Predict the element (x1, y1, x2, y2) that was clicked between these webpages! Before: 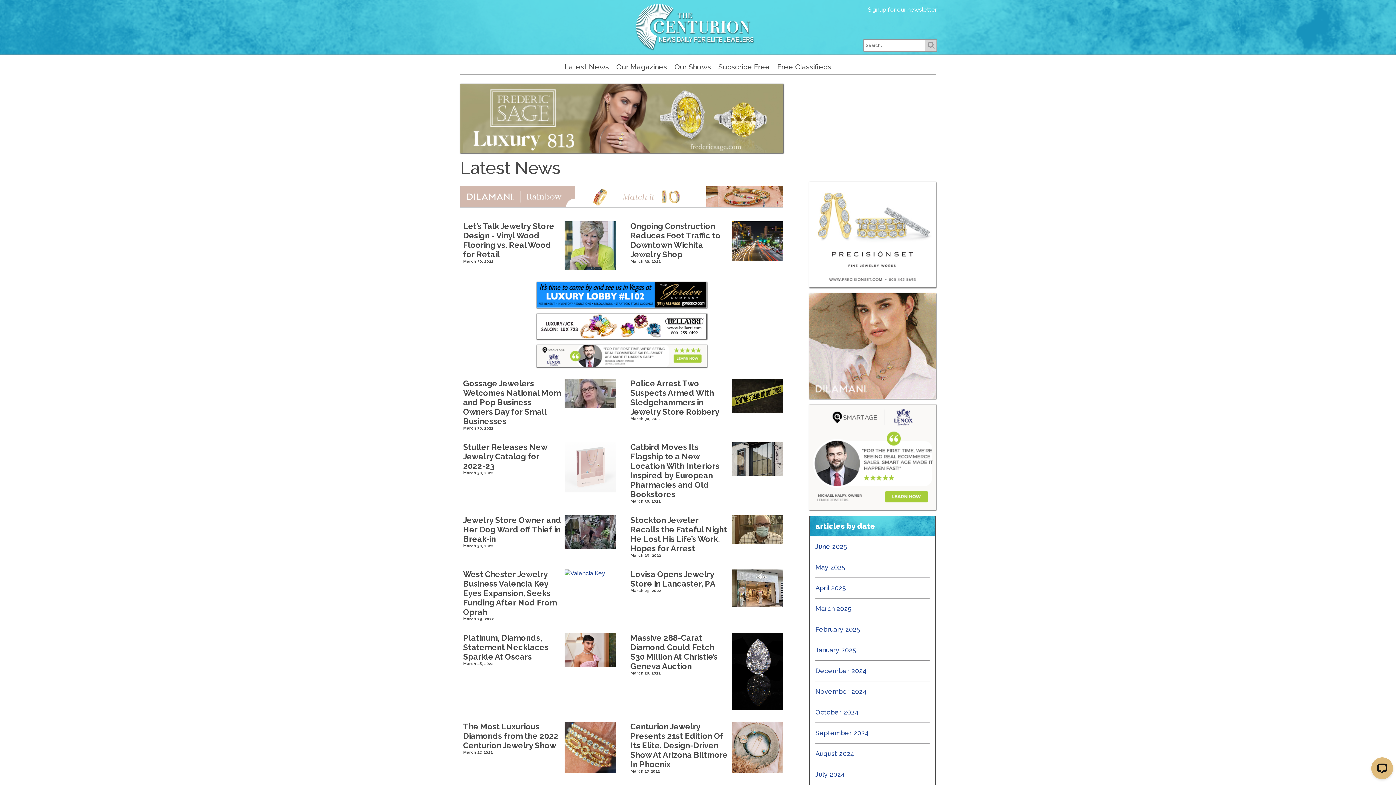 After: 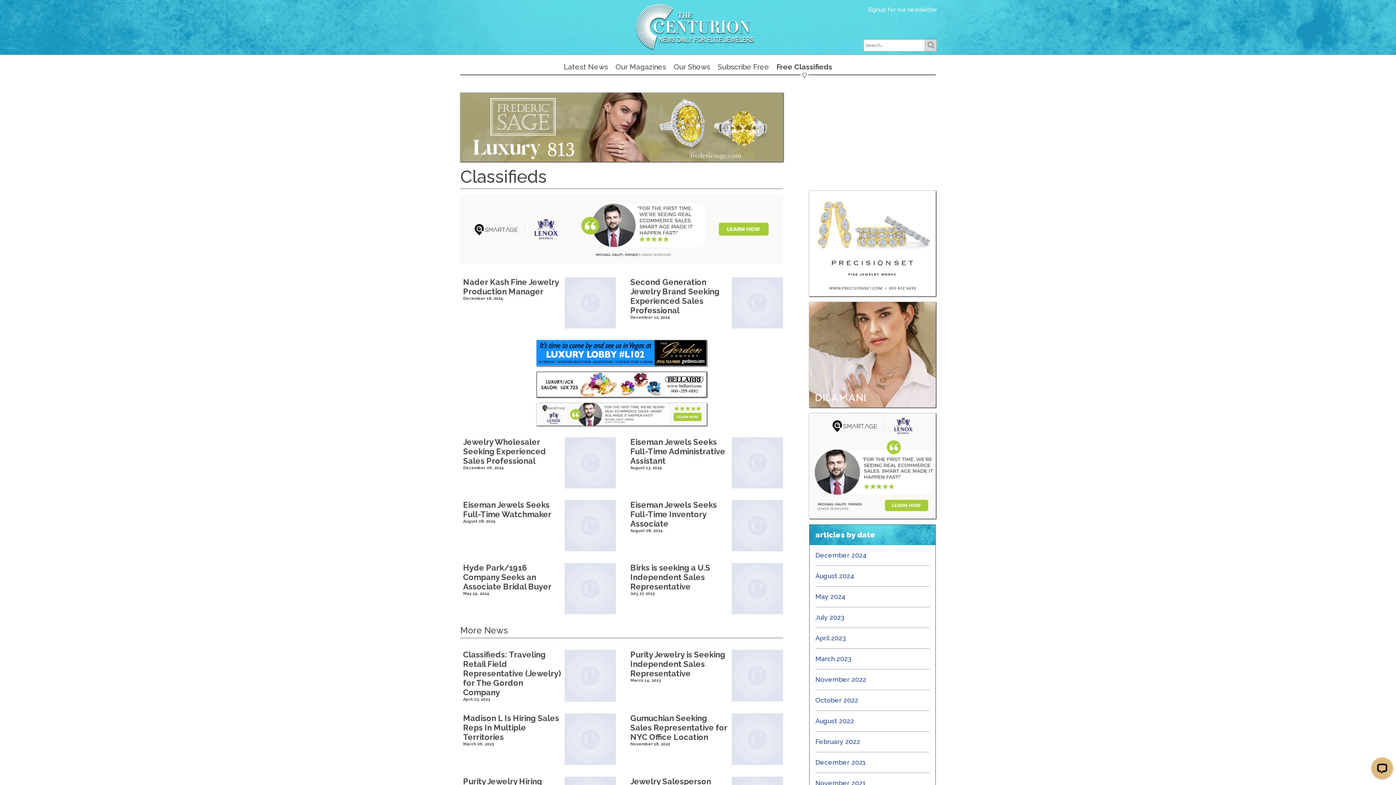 Action: label: Free Classifieds bbox: (777, 60, 831, 74)